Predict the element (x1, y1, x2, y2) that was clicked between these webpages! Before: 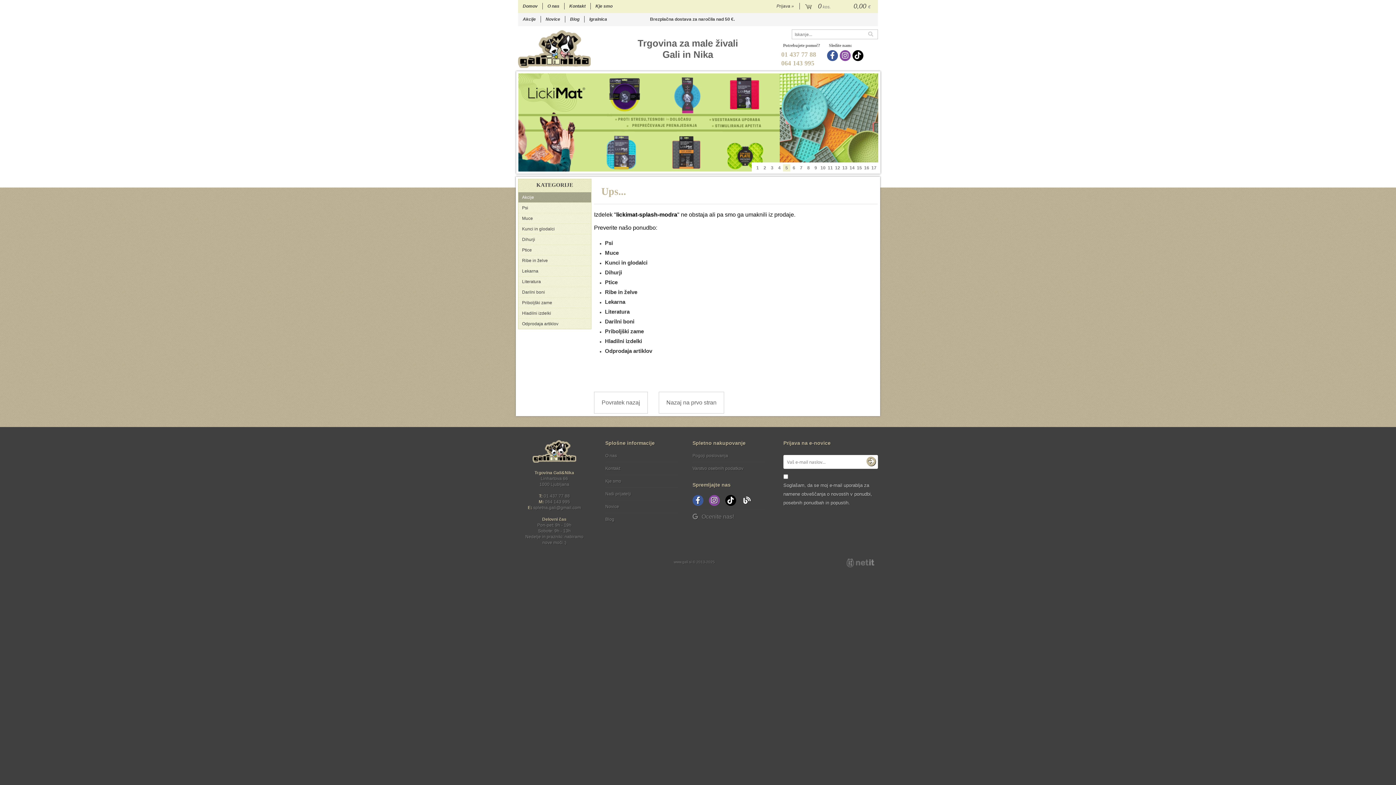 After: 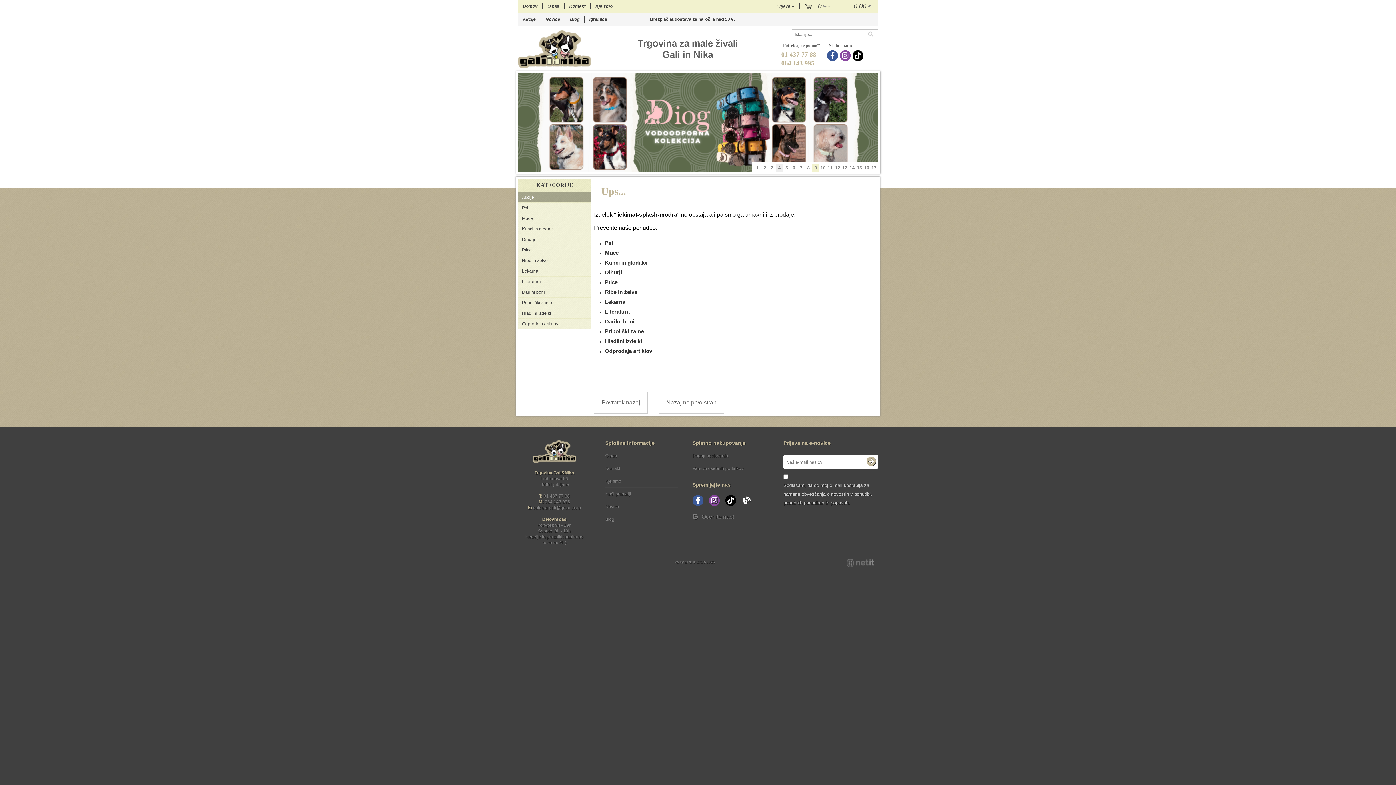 Action: bbox: (776, 164, 783, 171) label: 4